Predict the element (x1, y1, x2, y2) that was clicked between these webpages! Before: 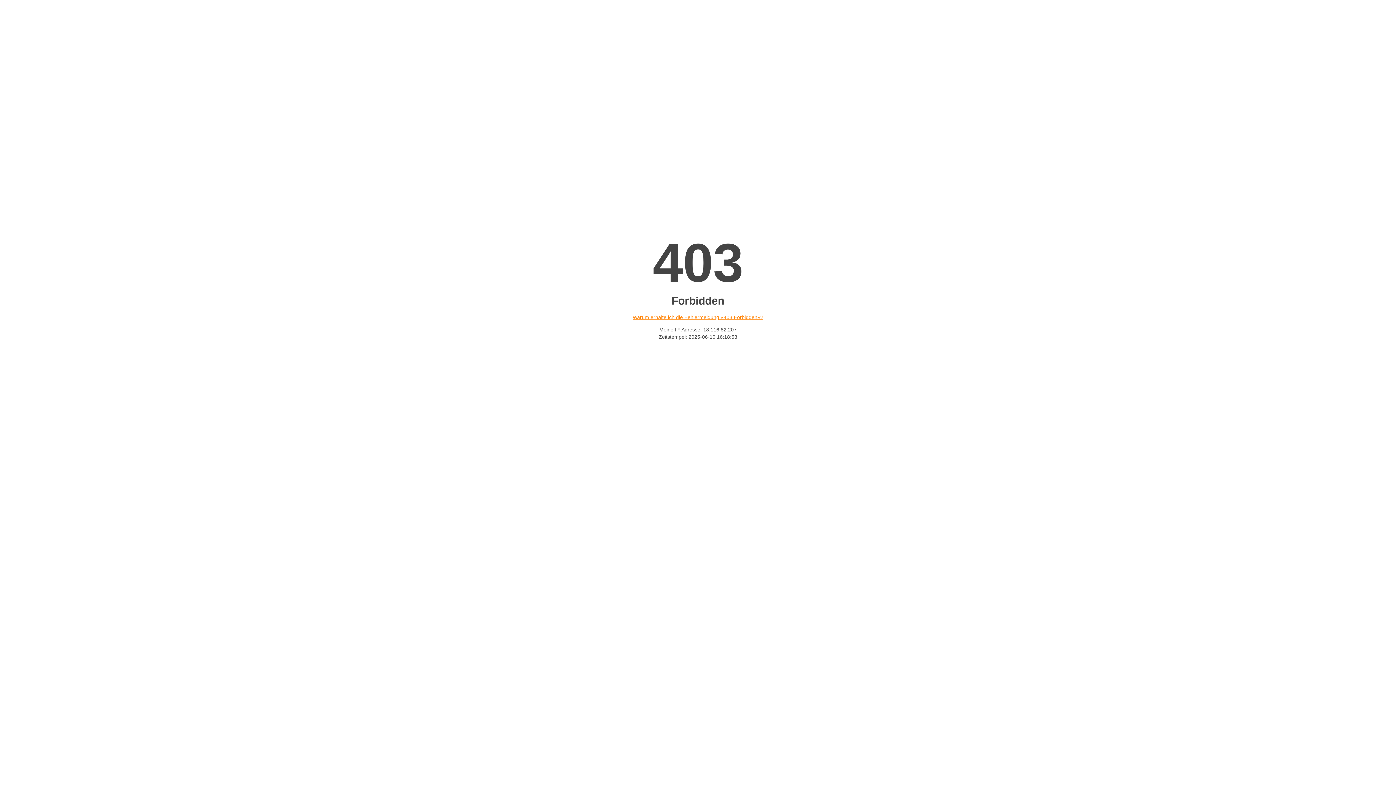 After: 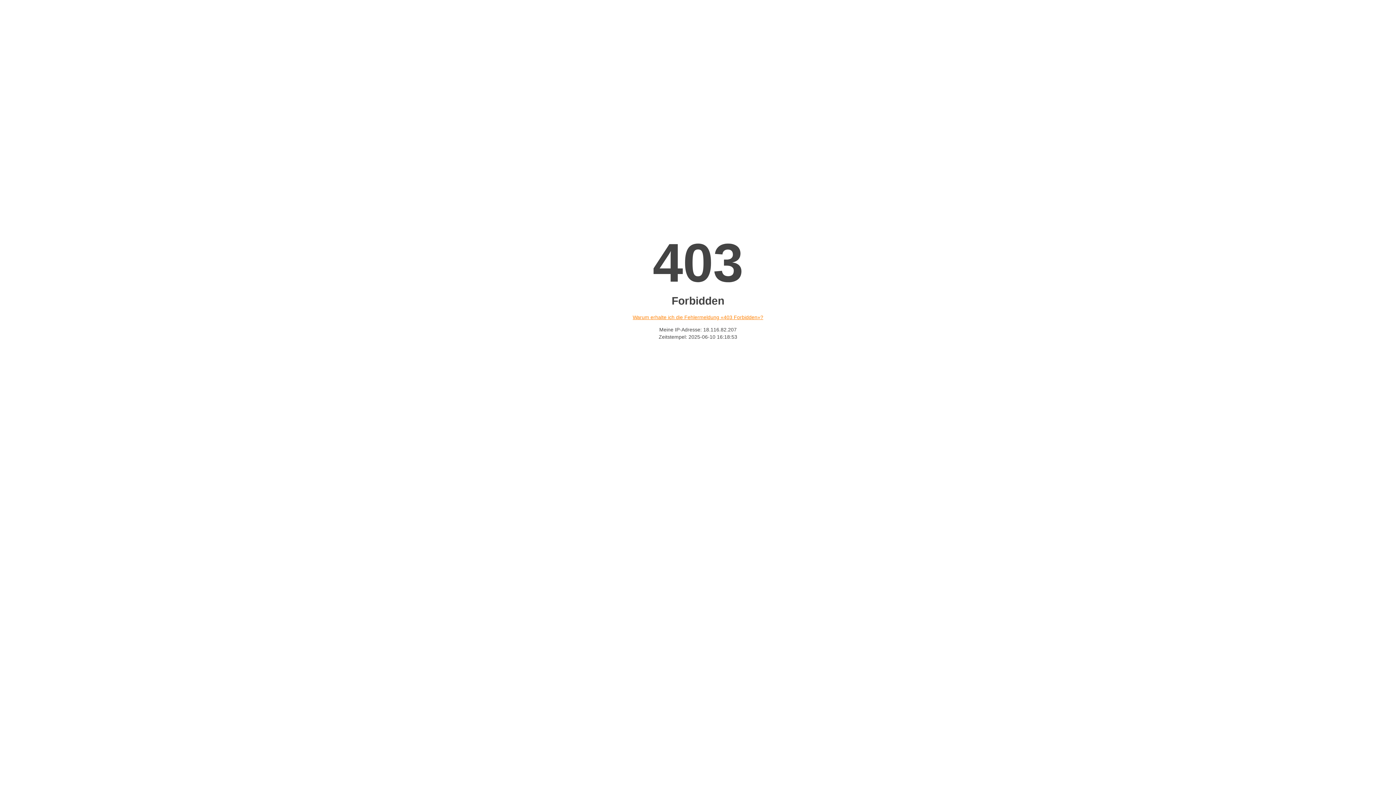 Action: bbox: (632, 314, 763, 320) label: Warum erhalte ich die Fehlermeldung «403 Forbidden»?